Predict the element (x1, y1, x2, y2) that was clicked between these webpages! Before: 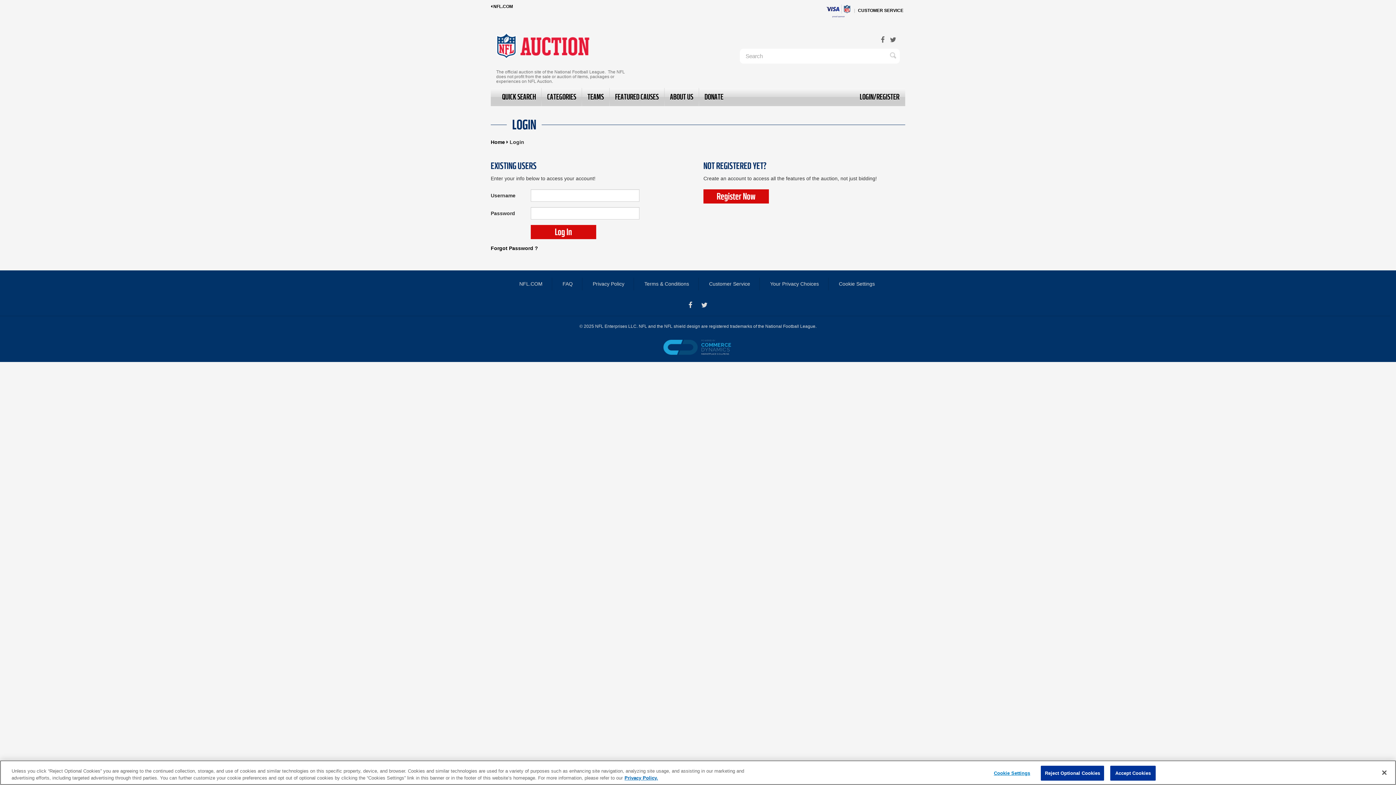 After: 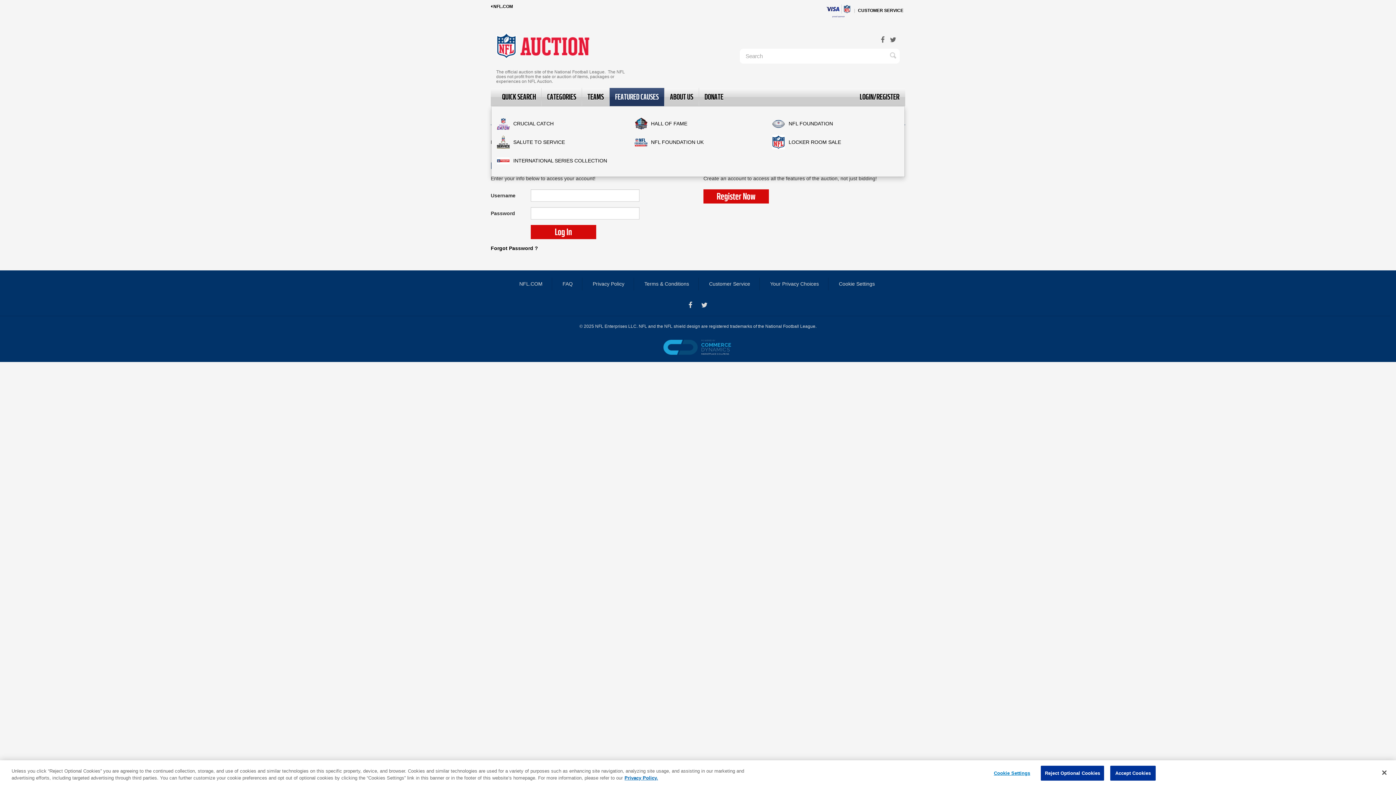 Action: label: FEATURED CAUSES bbox: (609, 87, 664, 106)